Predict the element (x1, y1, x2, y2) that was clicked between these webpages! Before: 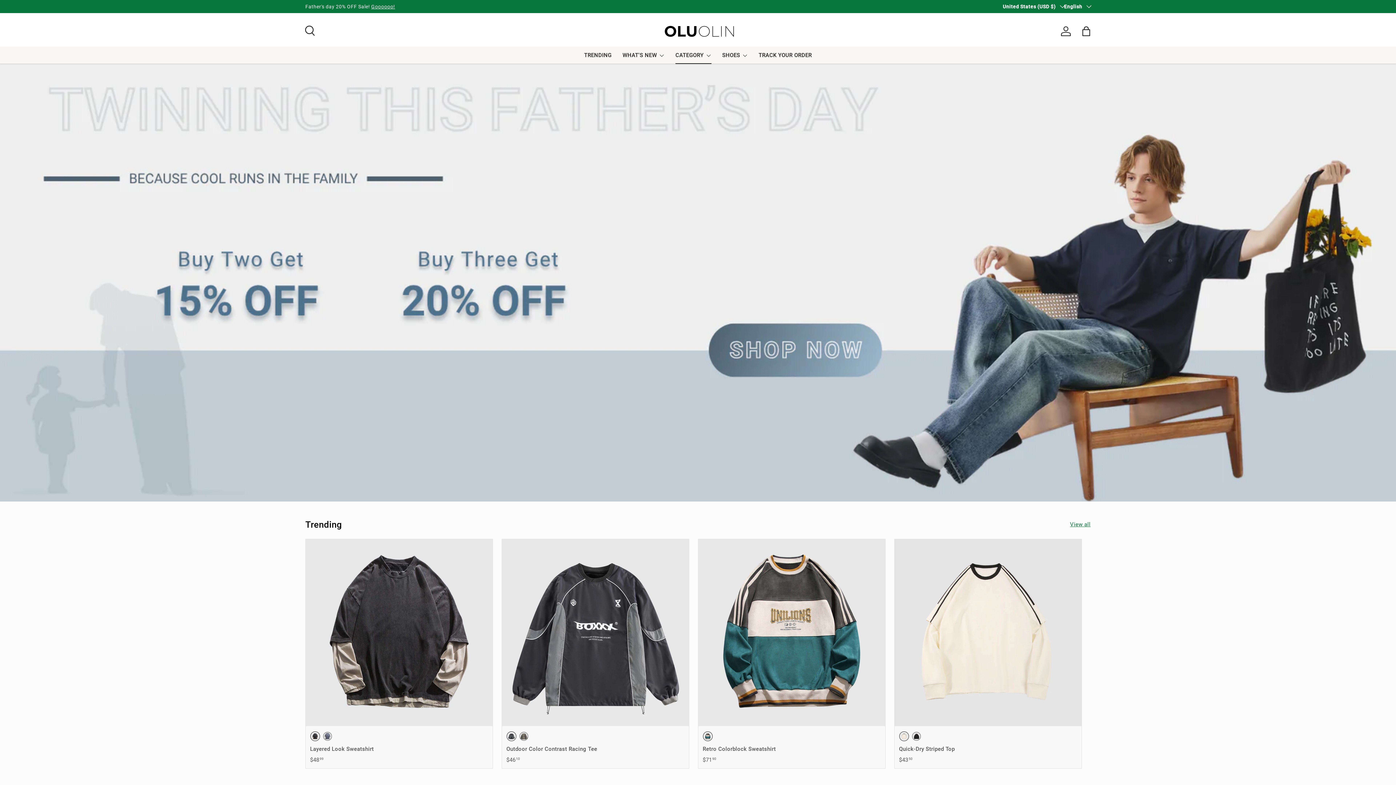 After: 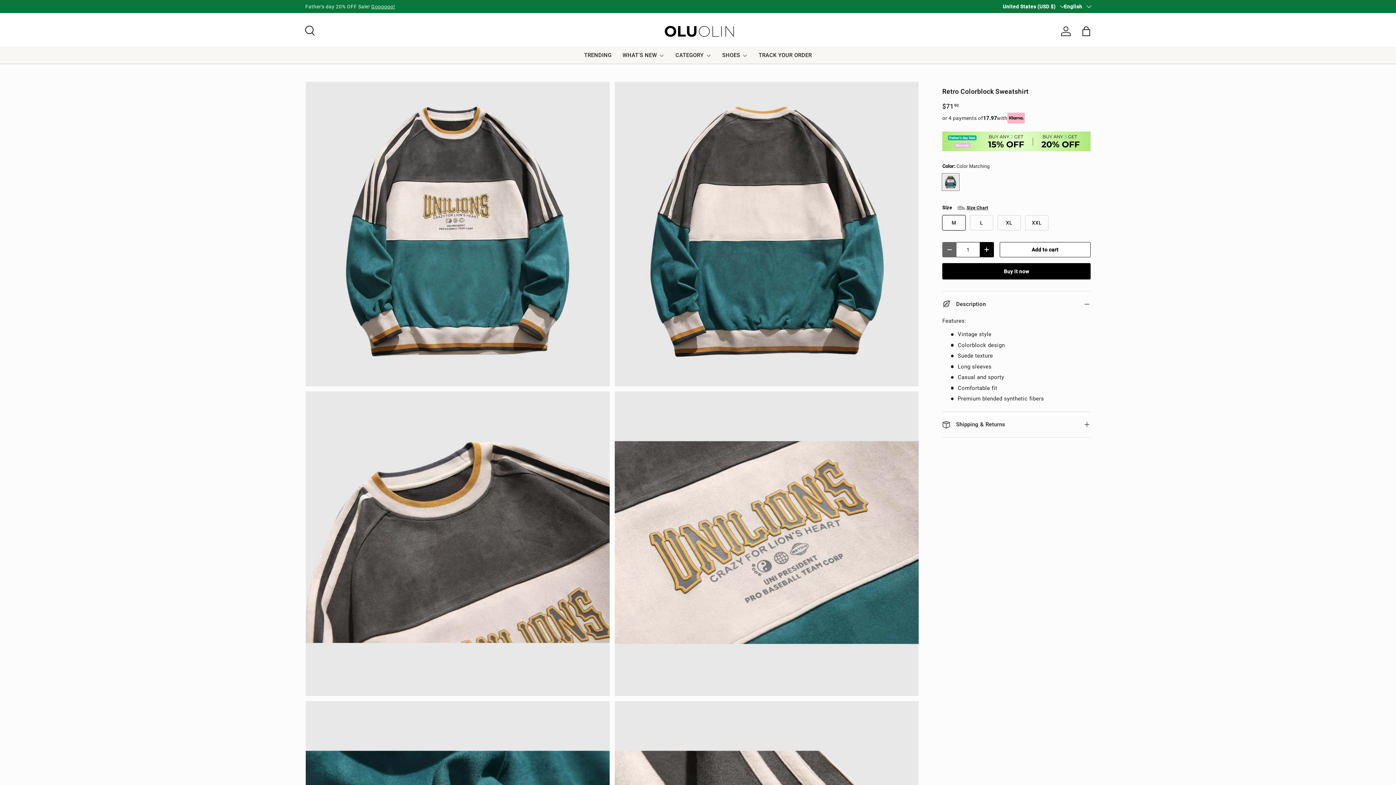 Action: label: Retro Colorblock Sweatshirt bbox: (698, 539, 885, 726)